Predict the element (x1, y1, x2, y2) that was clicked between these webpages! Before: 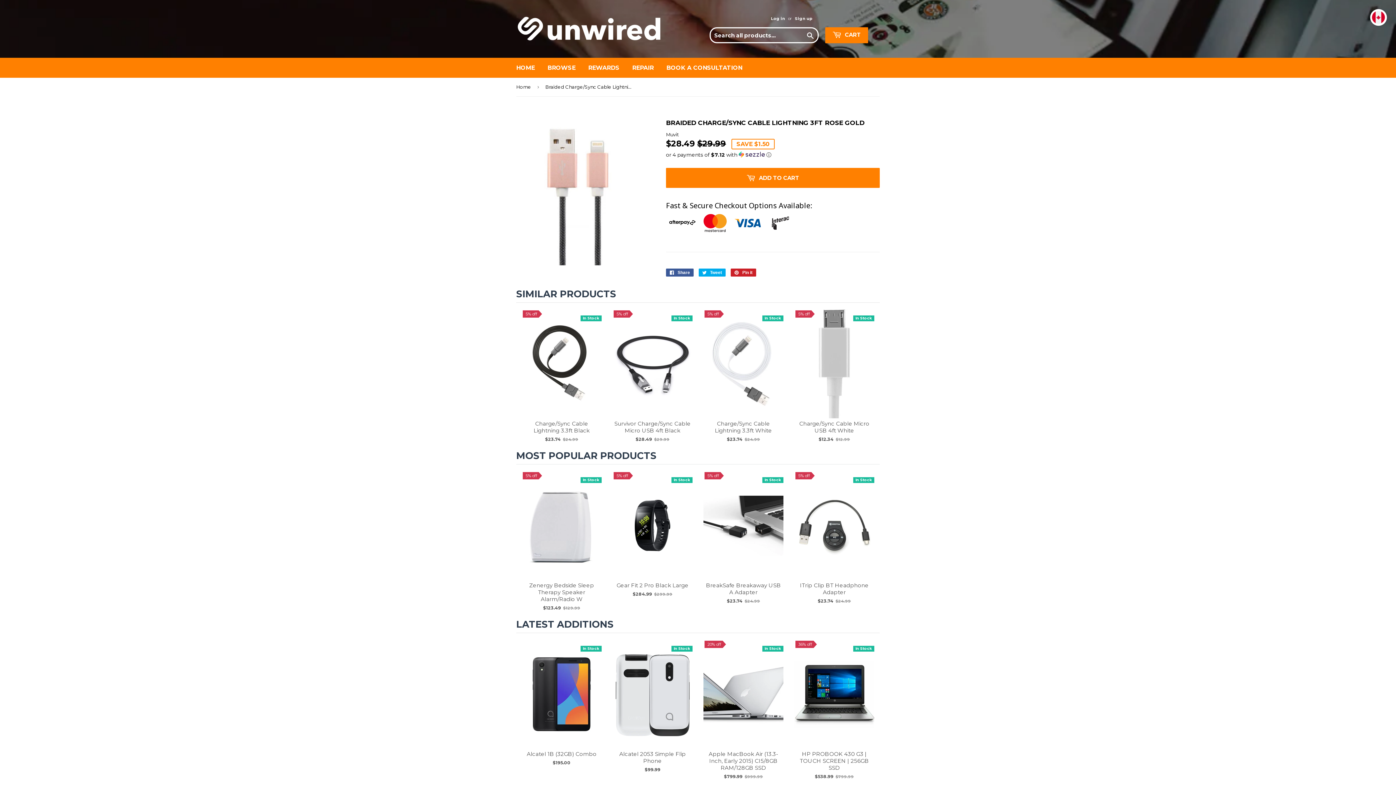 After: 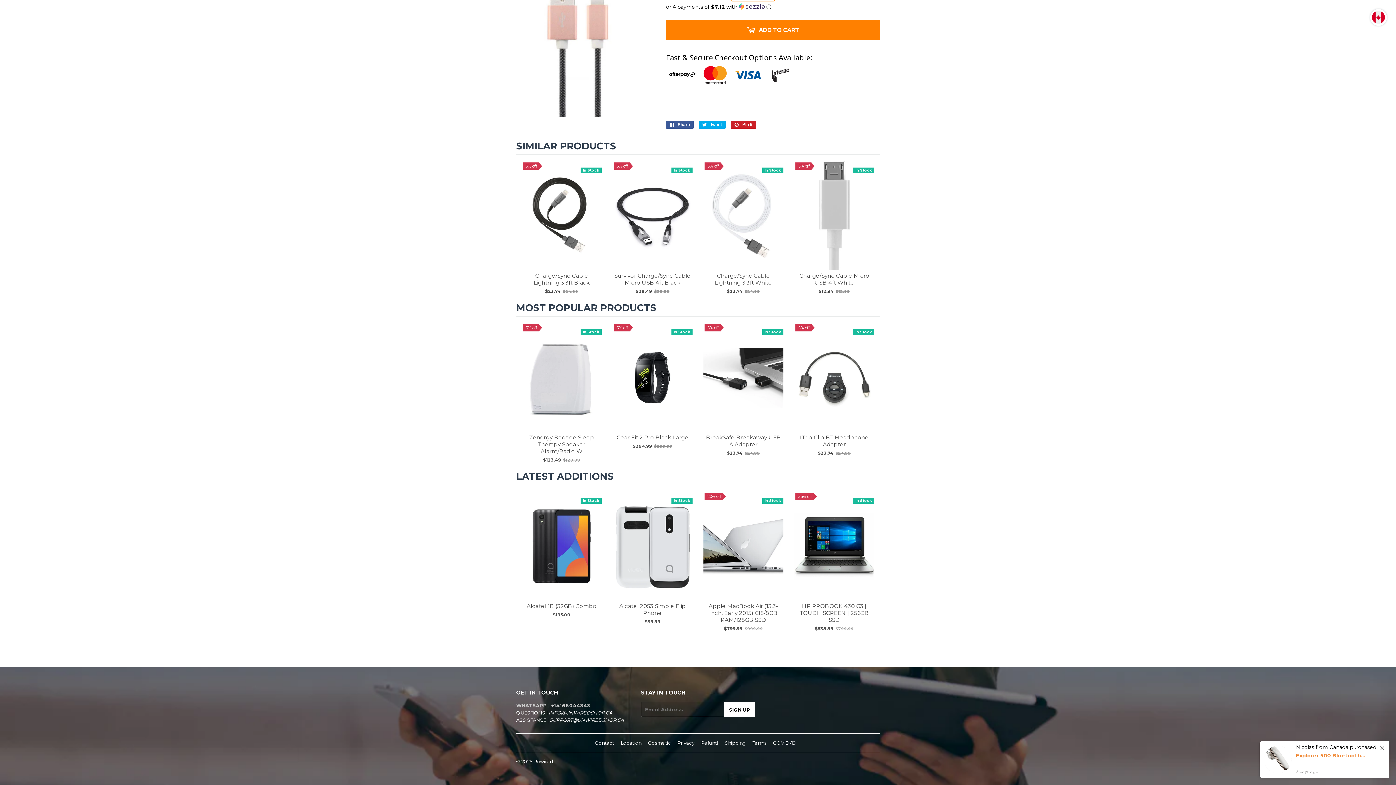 Action: bbox: (516, 336, 590, 342) label: WHATSAPP | +14166044343